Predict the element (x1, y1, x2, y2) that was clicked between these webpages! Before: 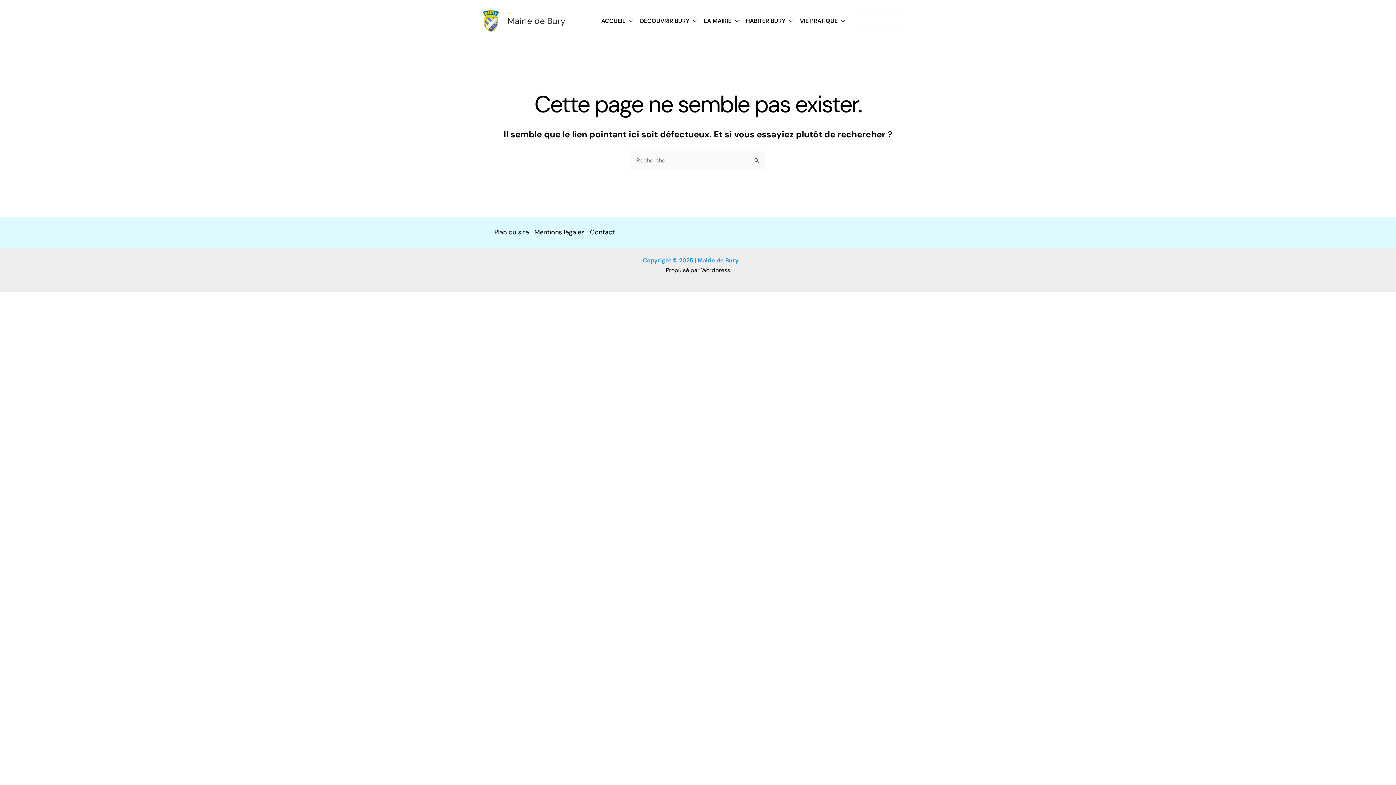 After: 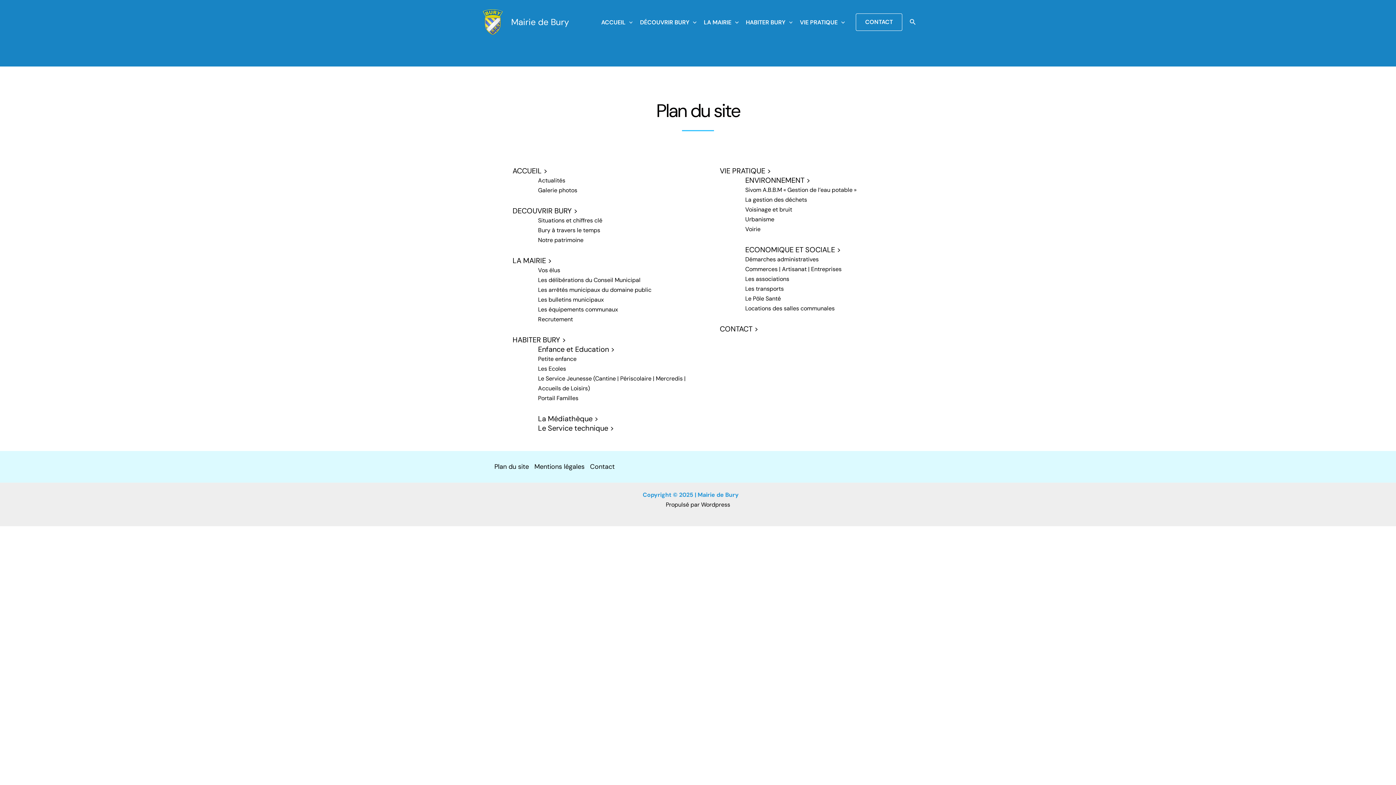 Action: label: Plan du site bbox: (494, 227, 534, 237)